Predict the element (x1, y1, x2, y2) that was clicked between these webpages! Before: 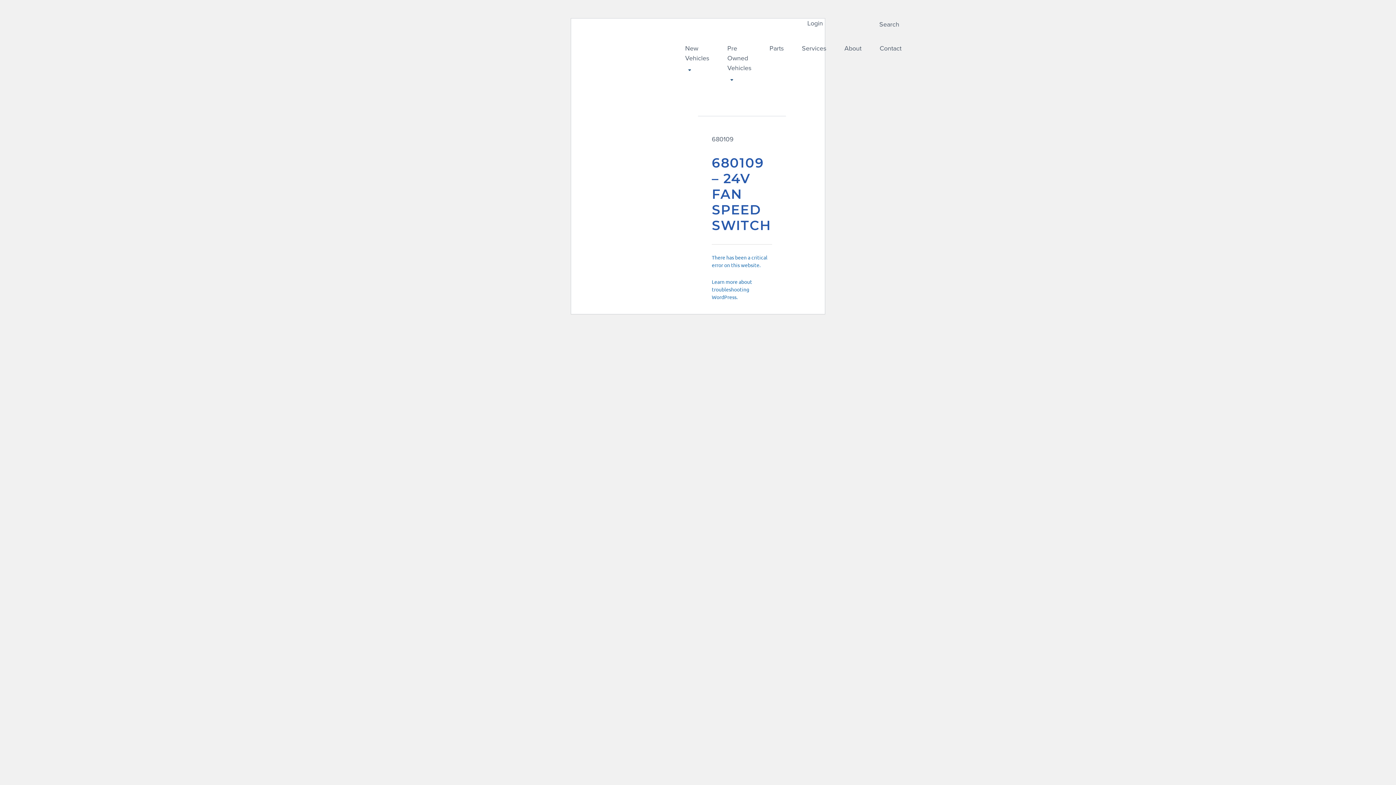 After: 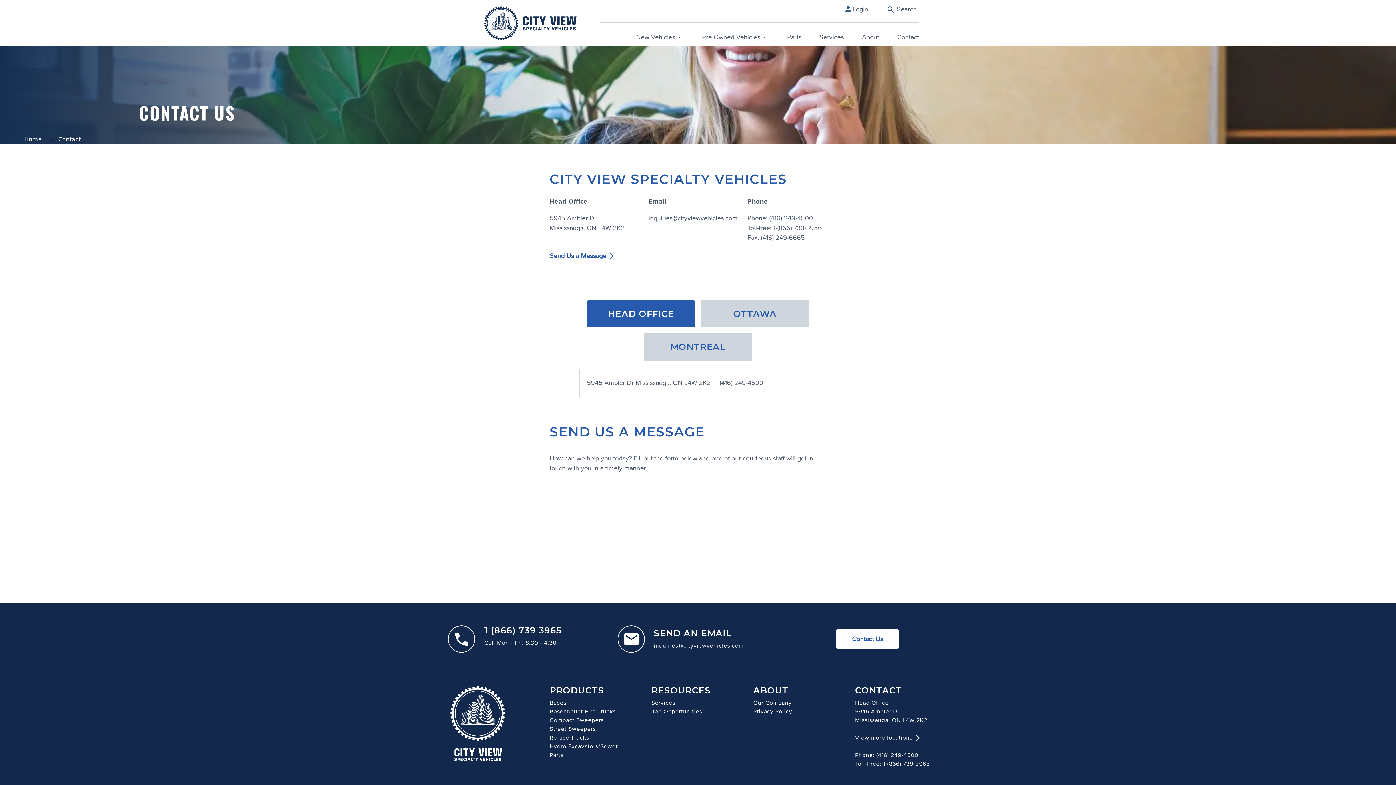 Action: label: Contact bbox: (879, 43, 901, 53)